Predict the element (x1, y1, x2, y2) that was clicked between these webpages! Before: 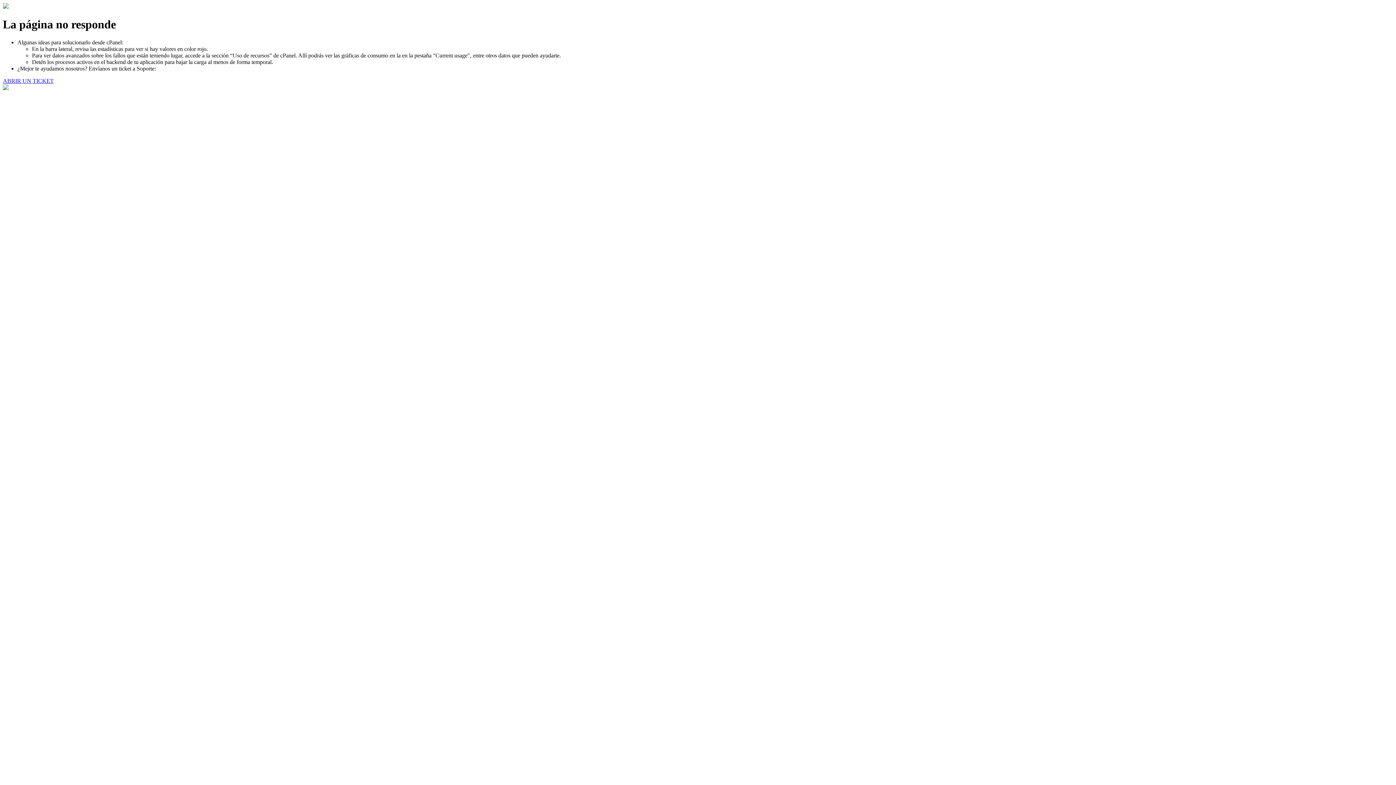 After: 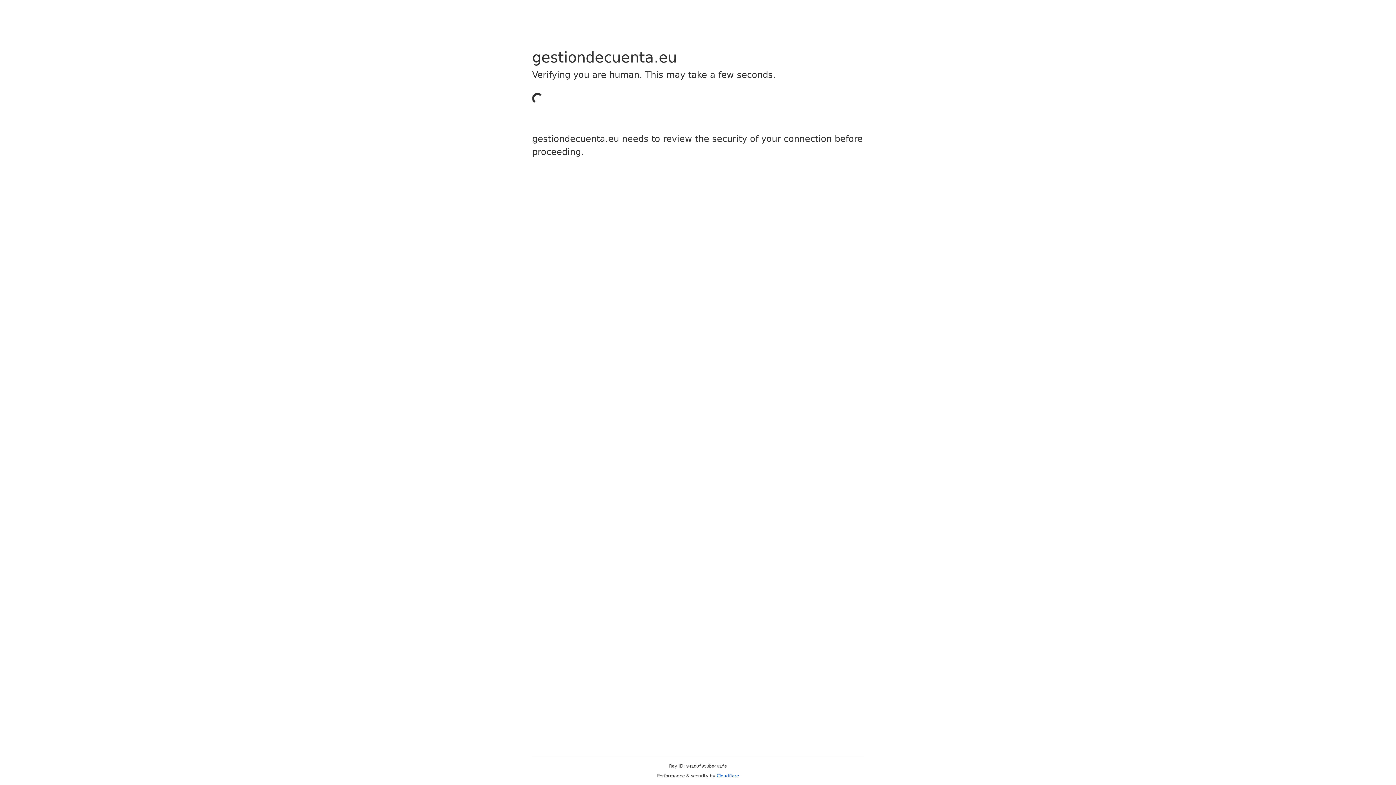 Action: bbox: (2, 77, 53, 83) label: ABRIR UN TICKET